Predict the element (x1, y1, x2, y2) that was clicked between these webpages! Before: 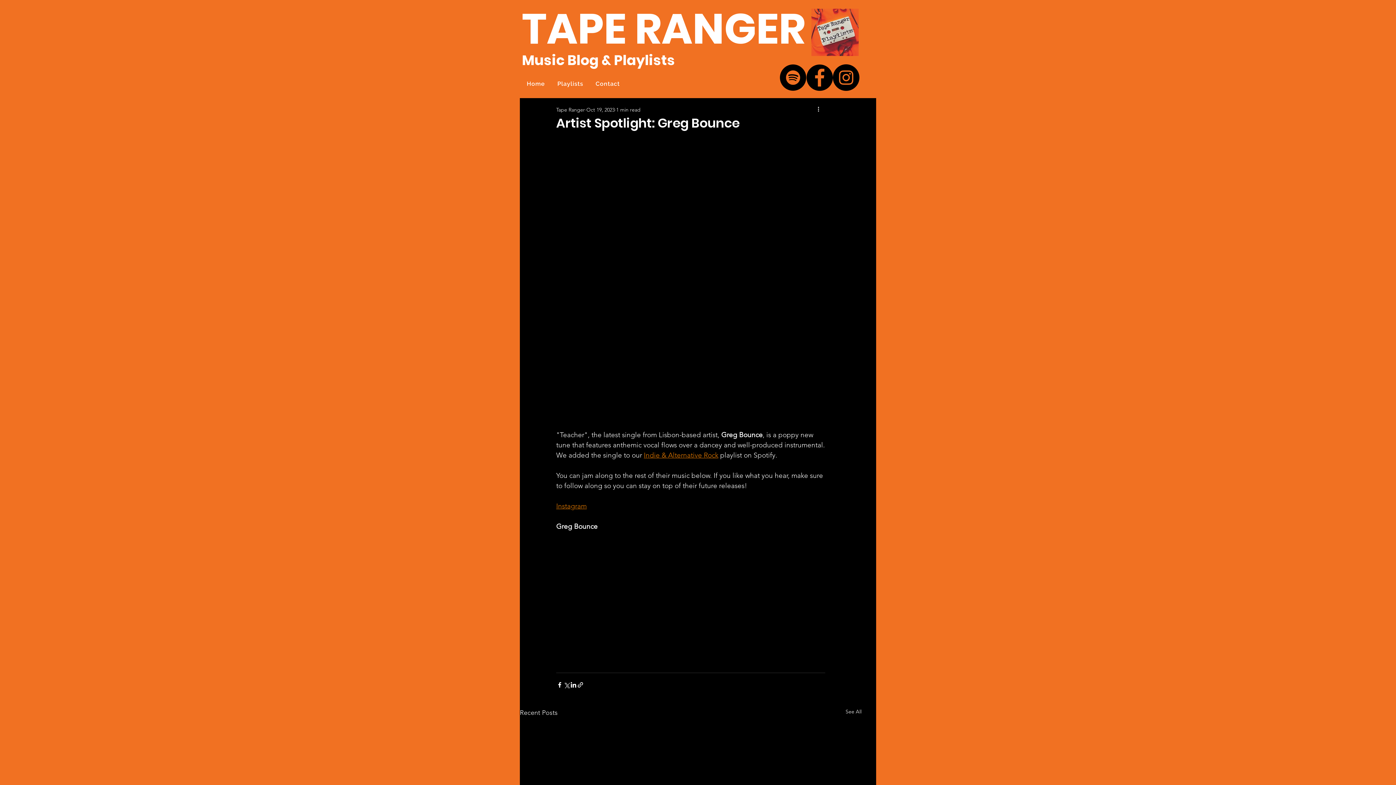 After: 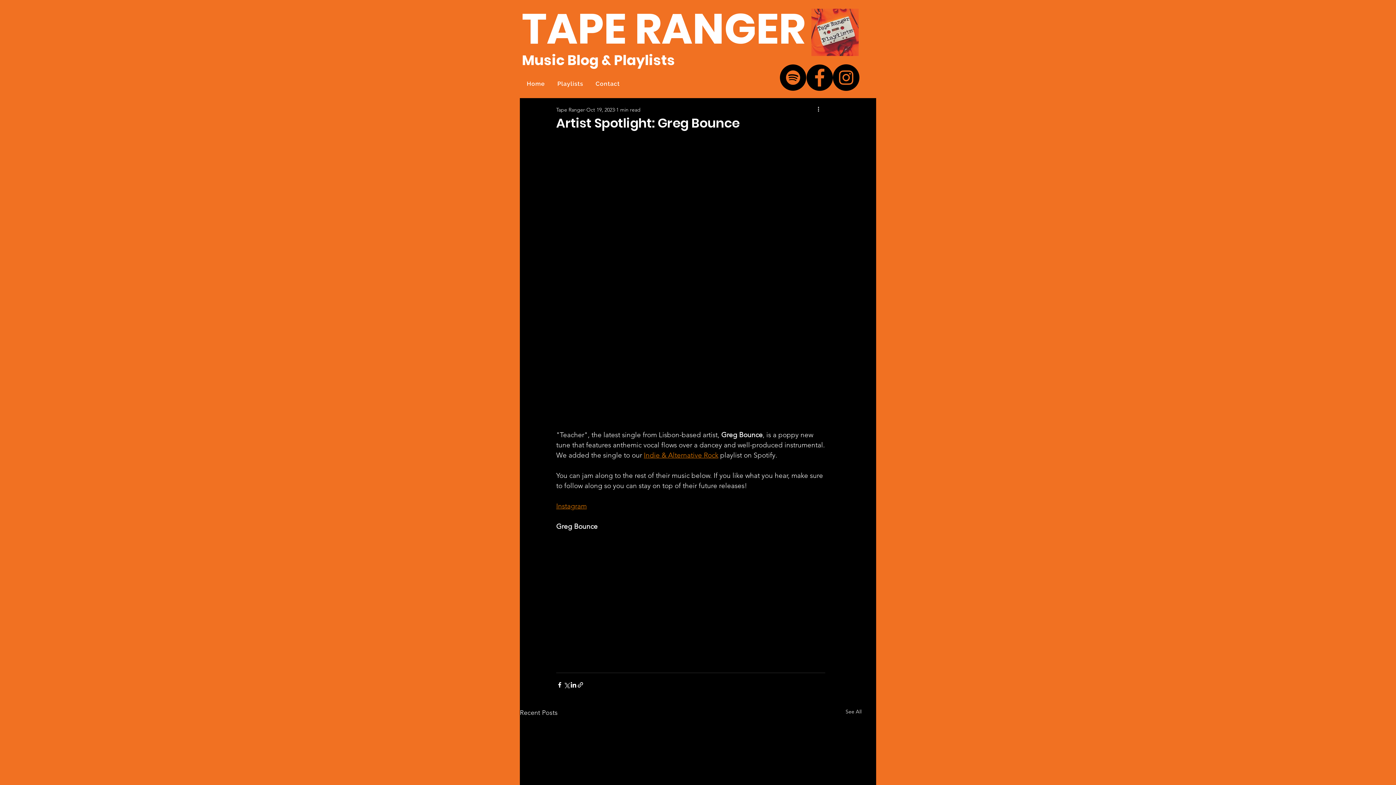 Action: bbox: (811, 8, 858, 56)